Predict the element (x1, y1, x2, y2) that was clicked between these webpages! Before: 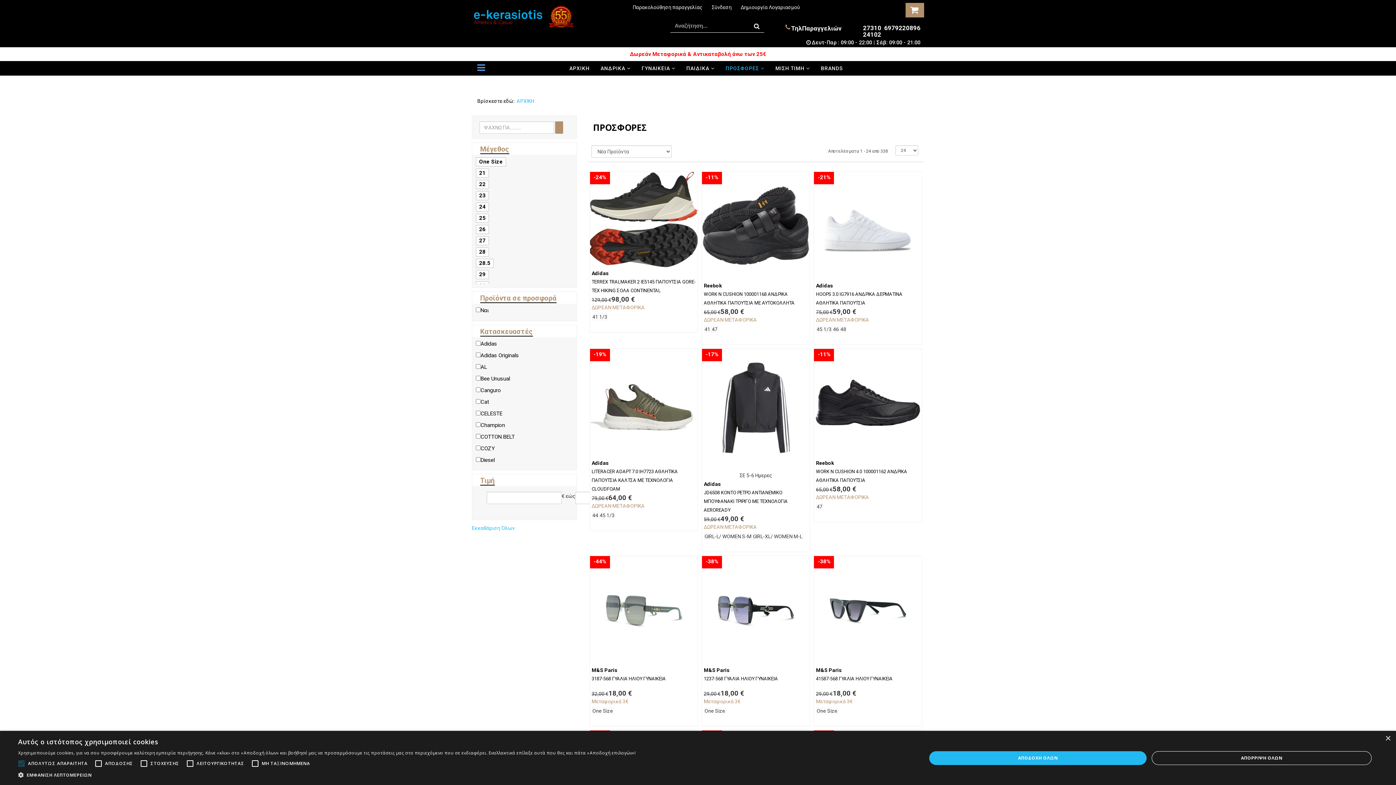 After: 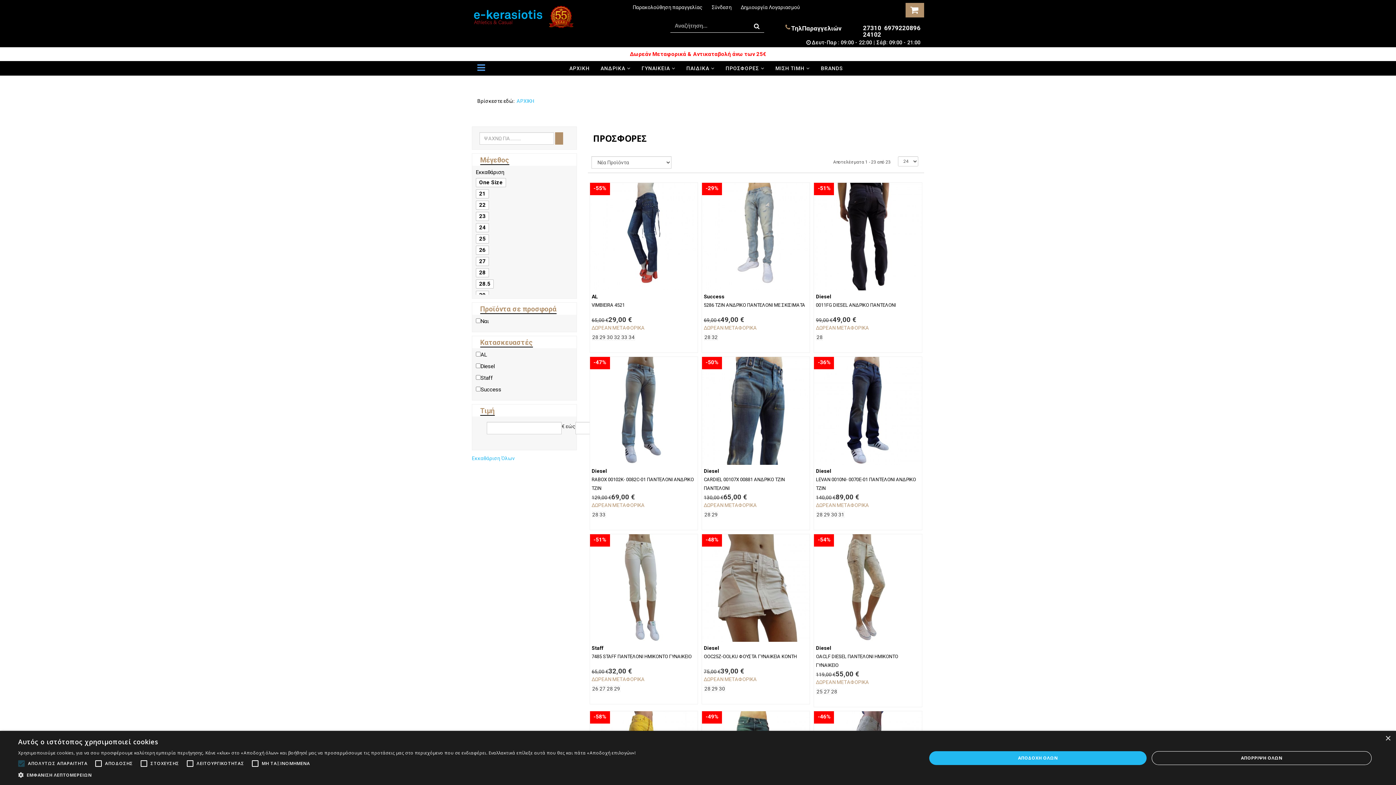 Action: label: 28 bbox: (476, 247, 489, 256)